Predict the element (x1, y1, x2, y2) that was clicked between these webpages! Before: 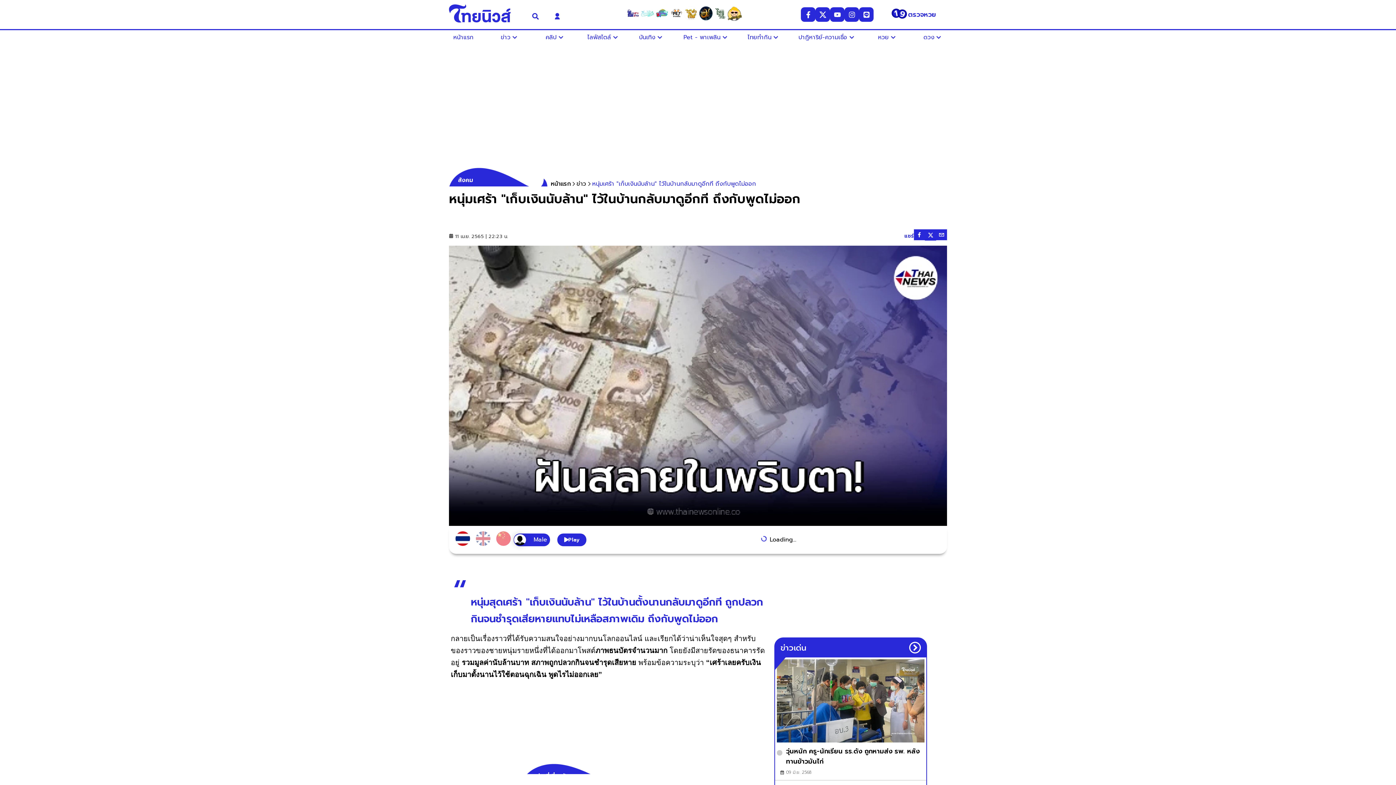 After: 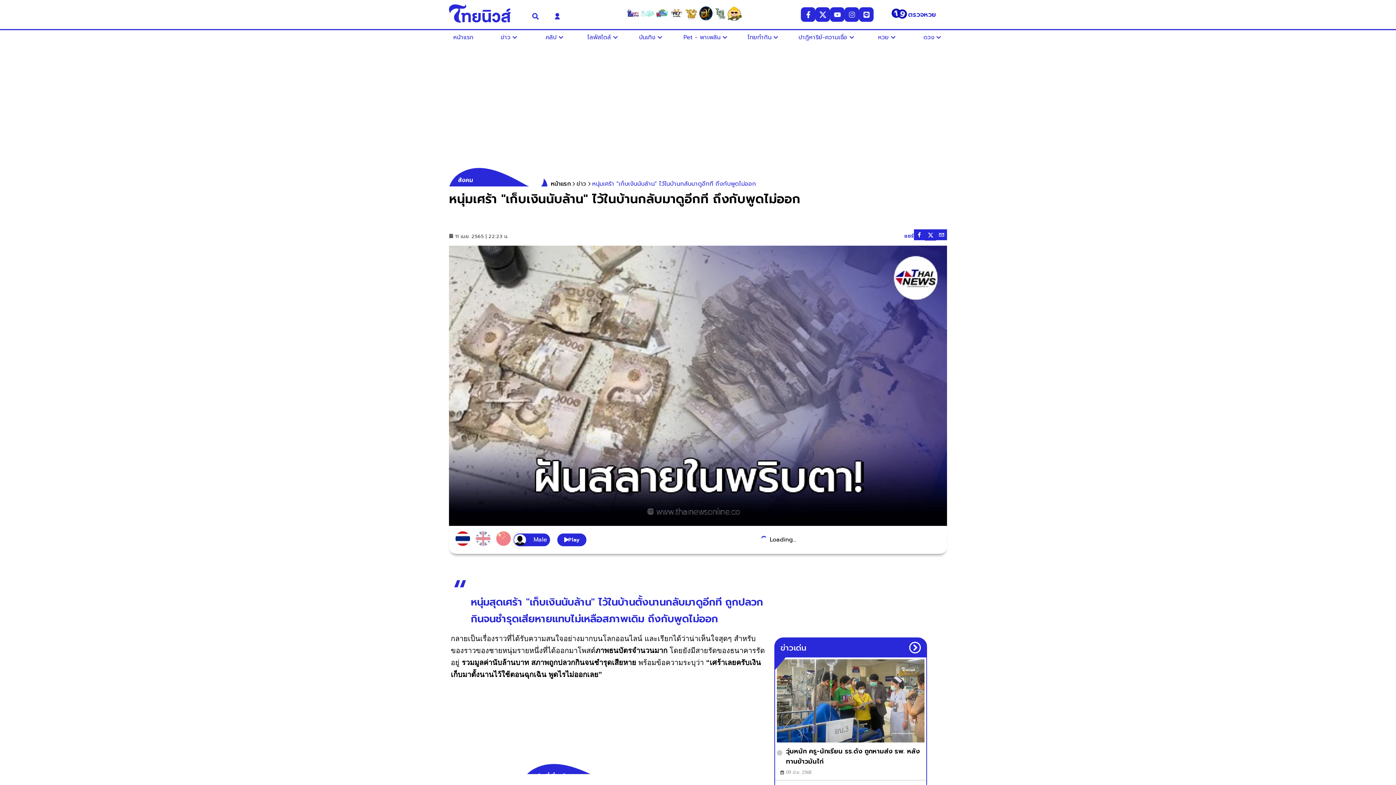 Action: bbox: (844, 7, 859, 21)